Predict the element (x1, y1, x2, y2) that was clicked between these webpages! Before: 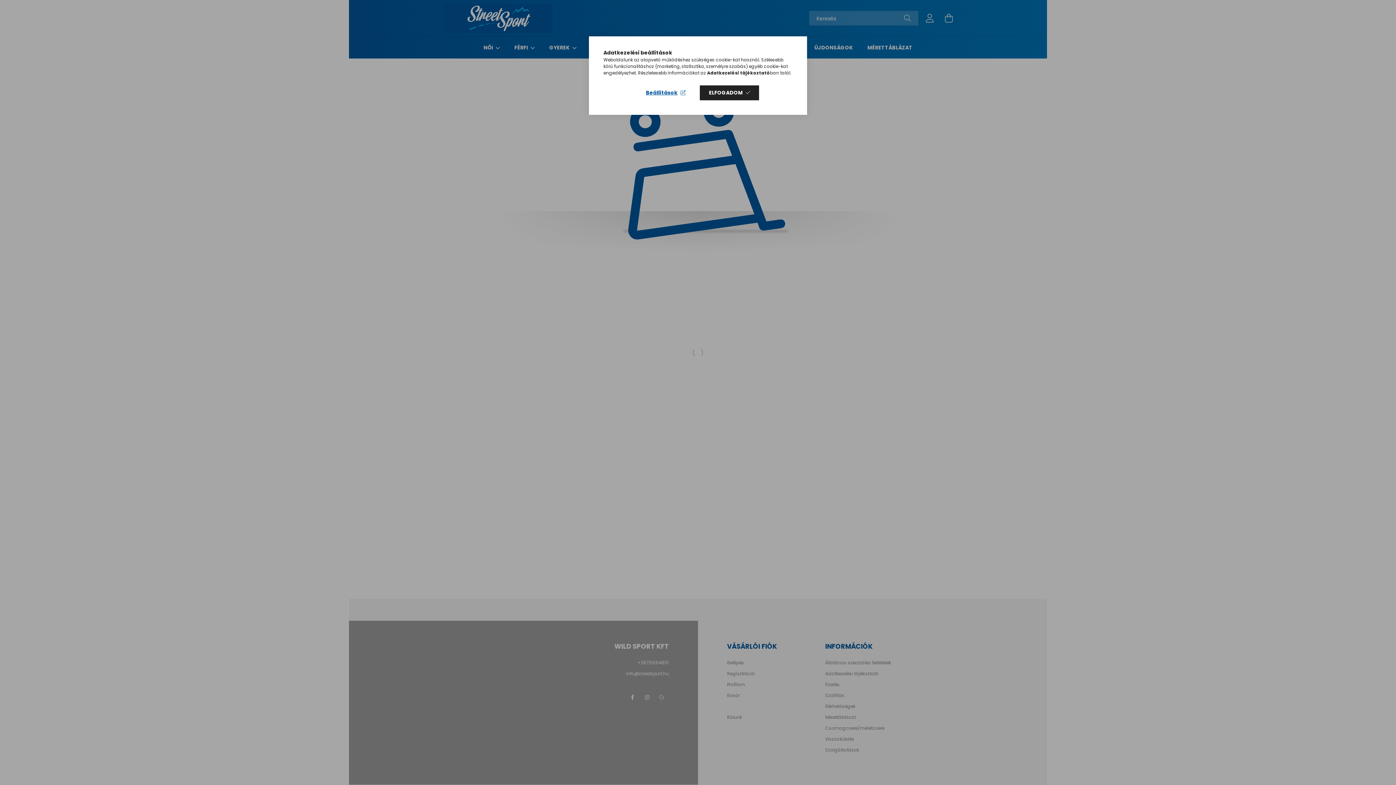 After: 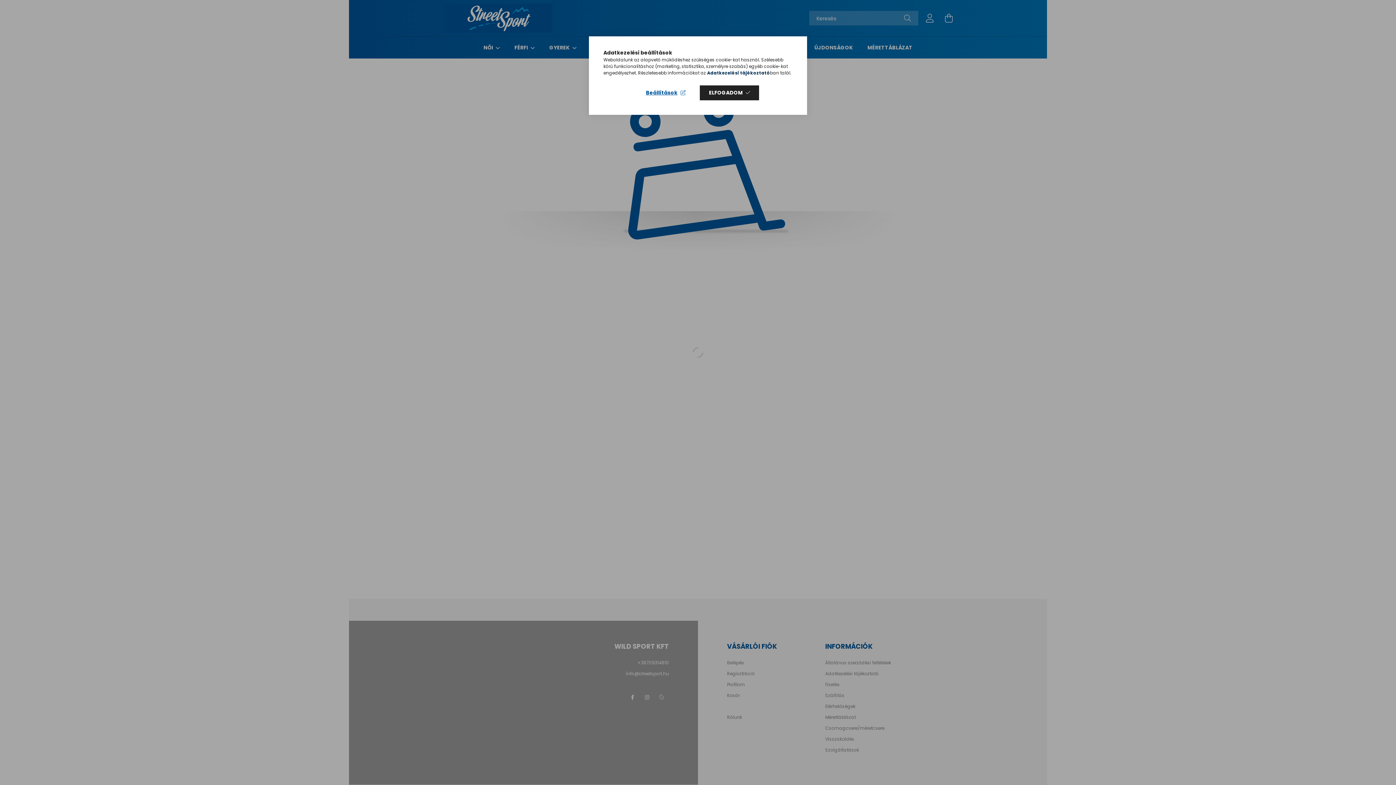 Action: bbox: (707, 69, 770, 76) label: Adatkezelési tájékoztató